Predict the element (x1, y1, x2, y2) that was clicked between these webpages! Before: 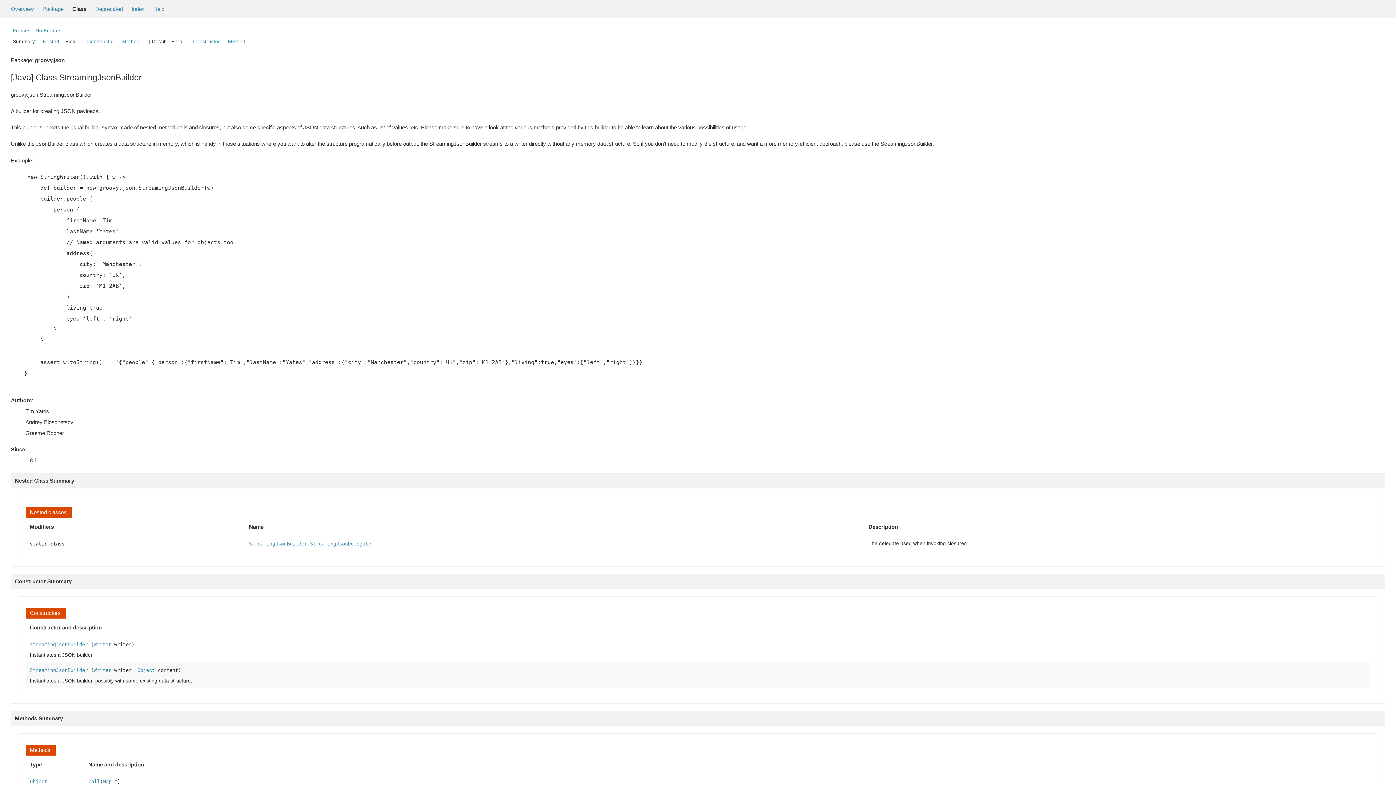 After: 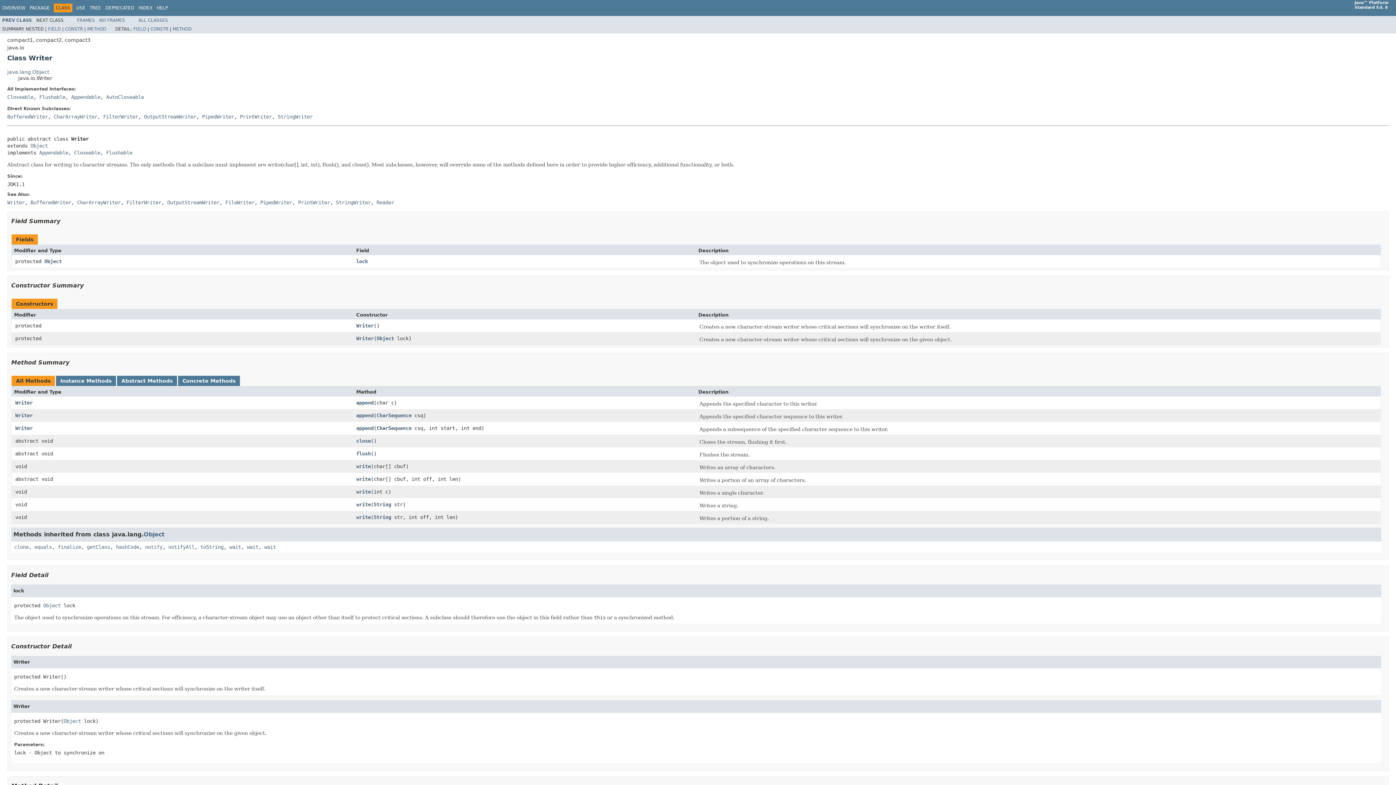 Action: label: Writer bbox: (93, 641, 111, 647)